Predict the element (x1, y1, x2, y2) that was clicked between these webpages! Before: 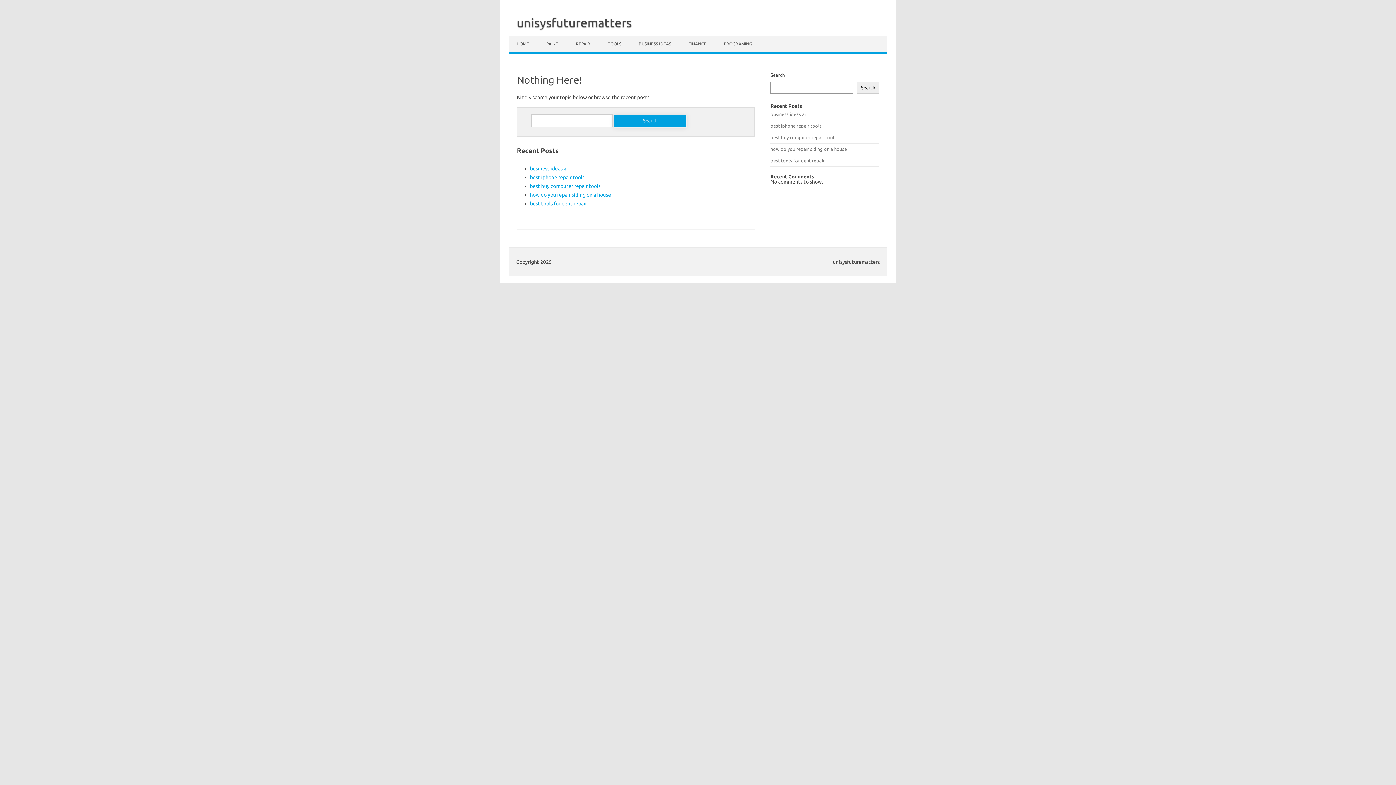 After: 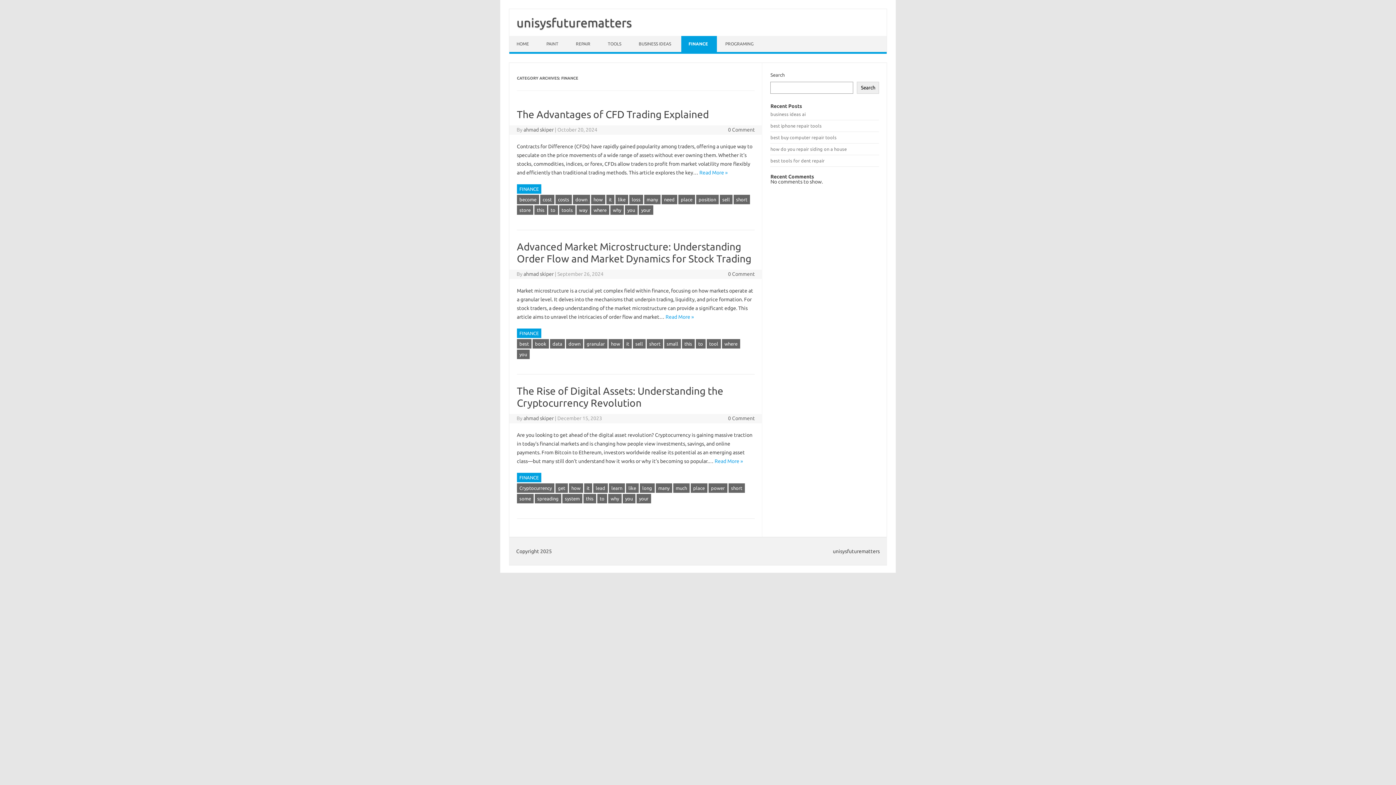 Action: label: FINANCE bbox: (681, 36, 715, 52)